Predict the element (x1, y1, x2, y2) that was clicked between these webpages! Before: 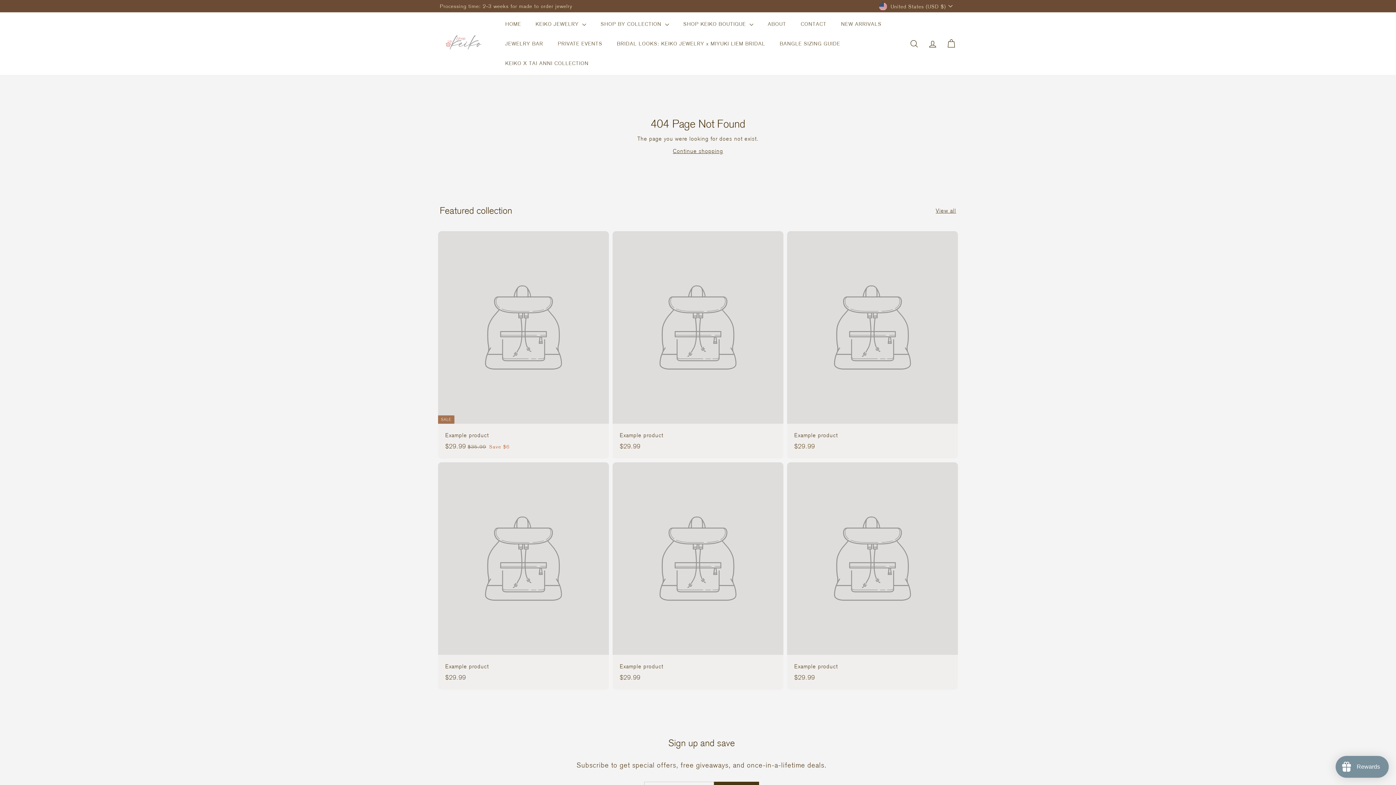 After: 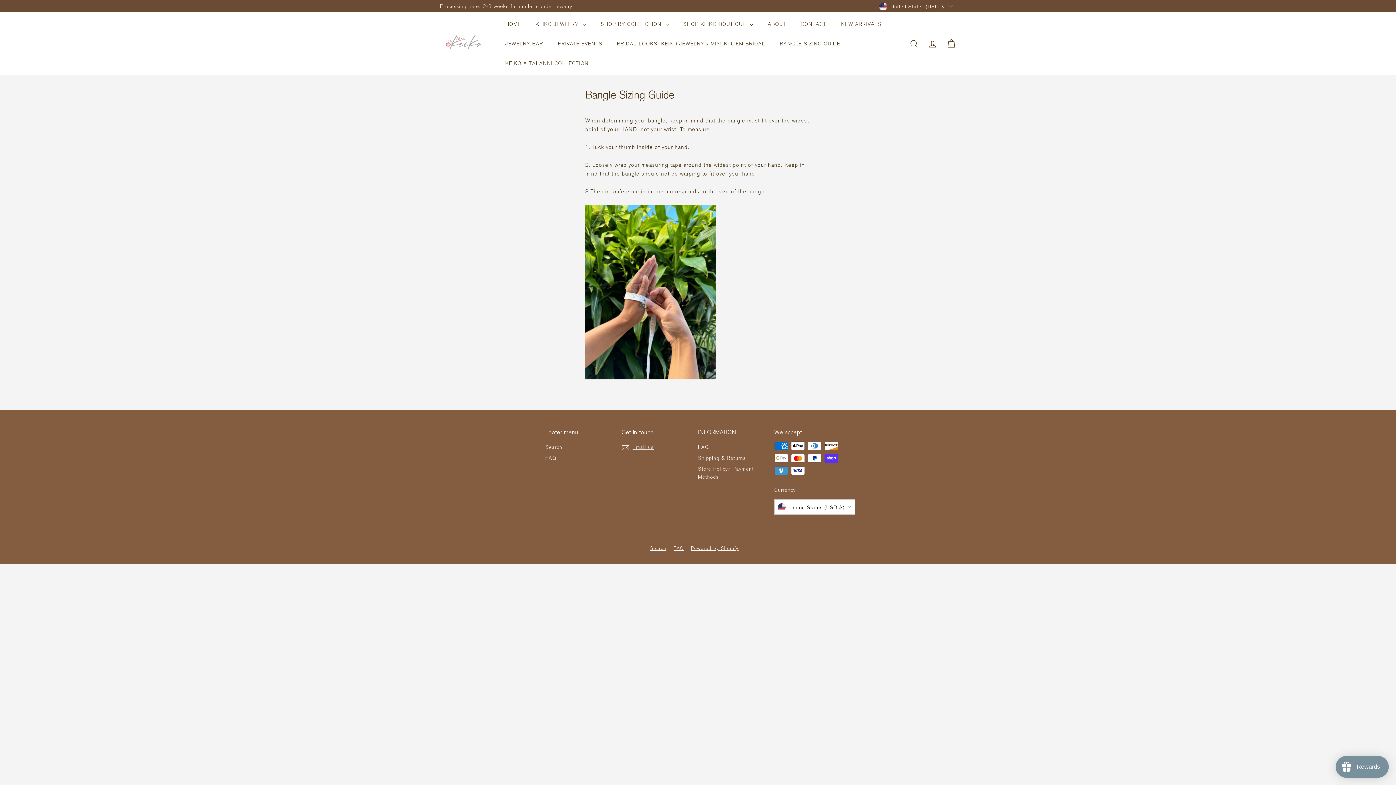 Action: bbox: (772, 33, 847, 53) label: BANGLE SIZING GUIDE